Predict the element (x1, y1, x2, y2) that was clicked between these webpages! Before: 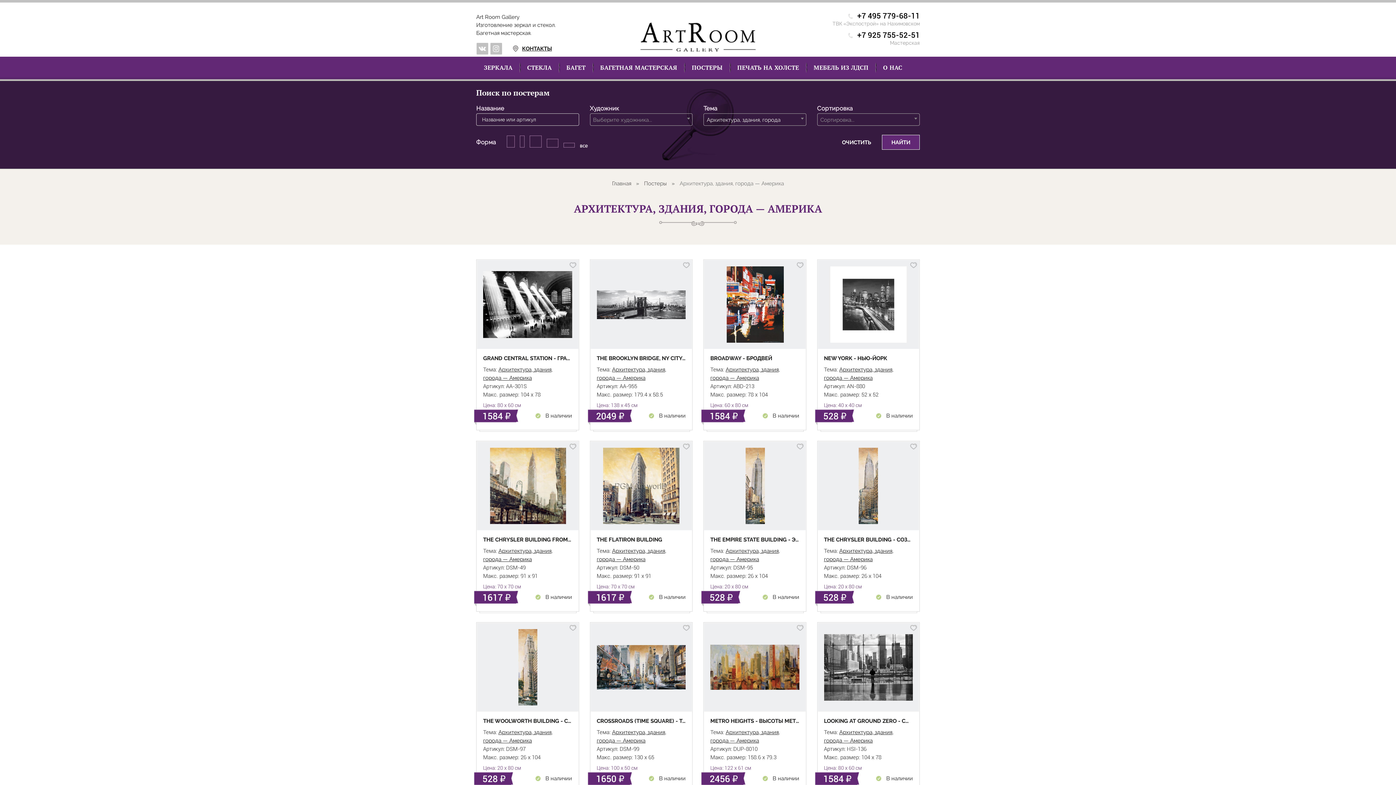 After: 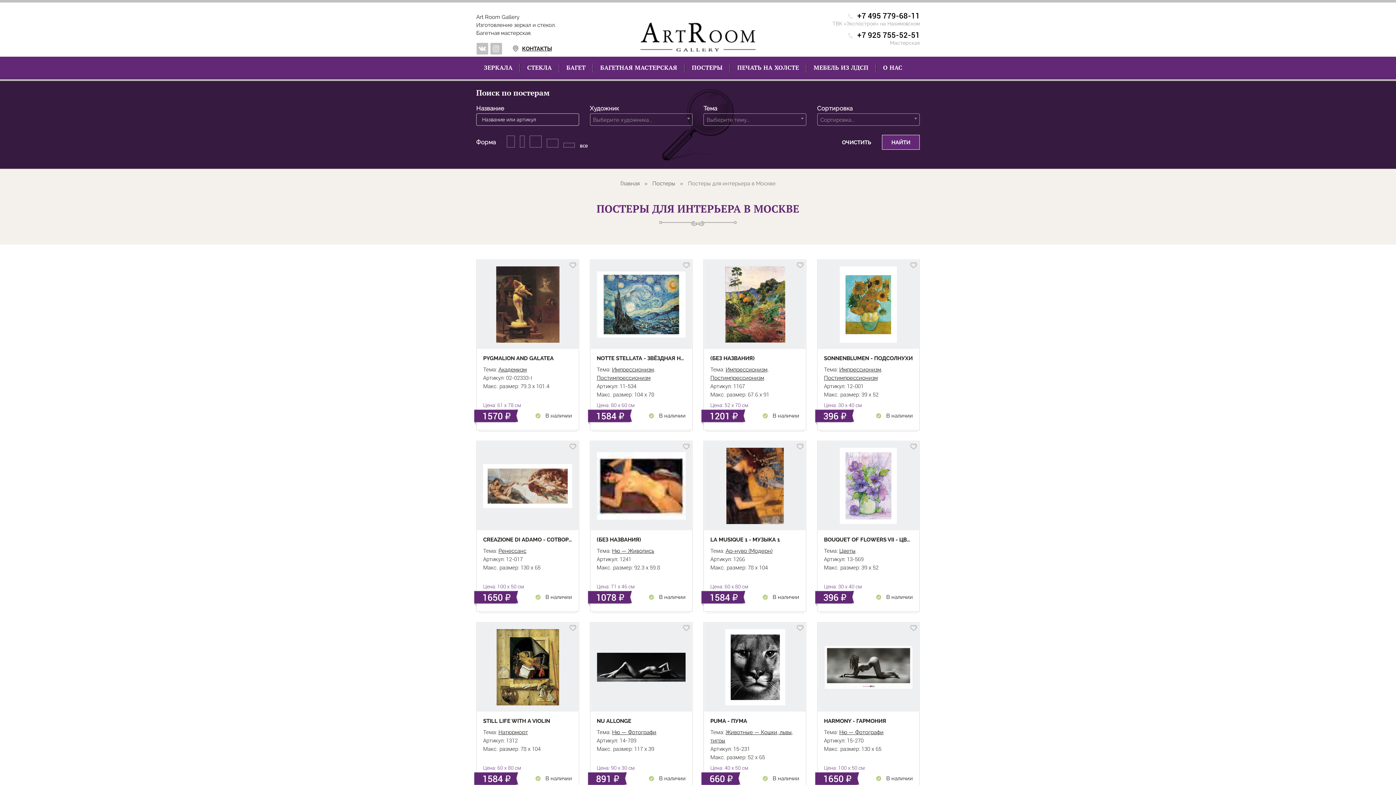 Action: bbox: (644, 180, 667, 186) label: Постеры